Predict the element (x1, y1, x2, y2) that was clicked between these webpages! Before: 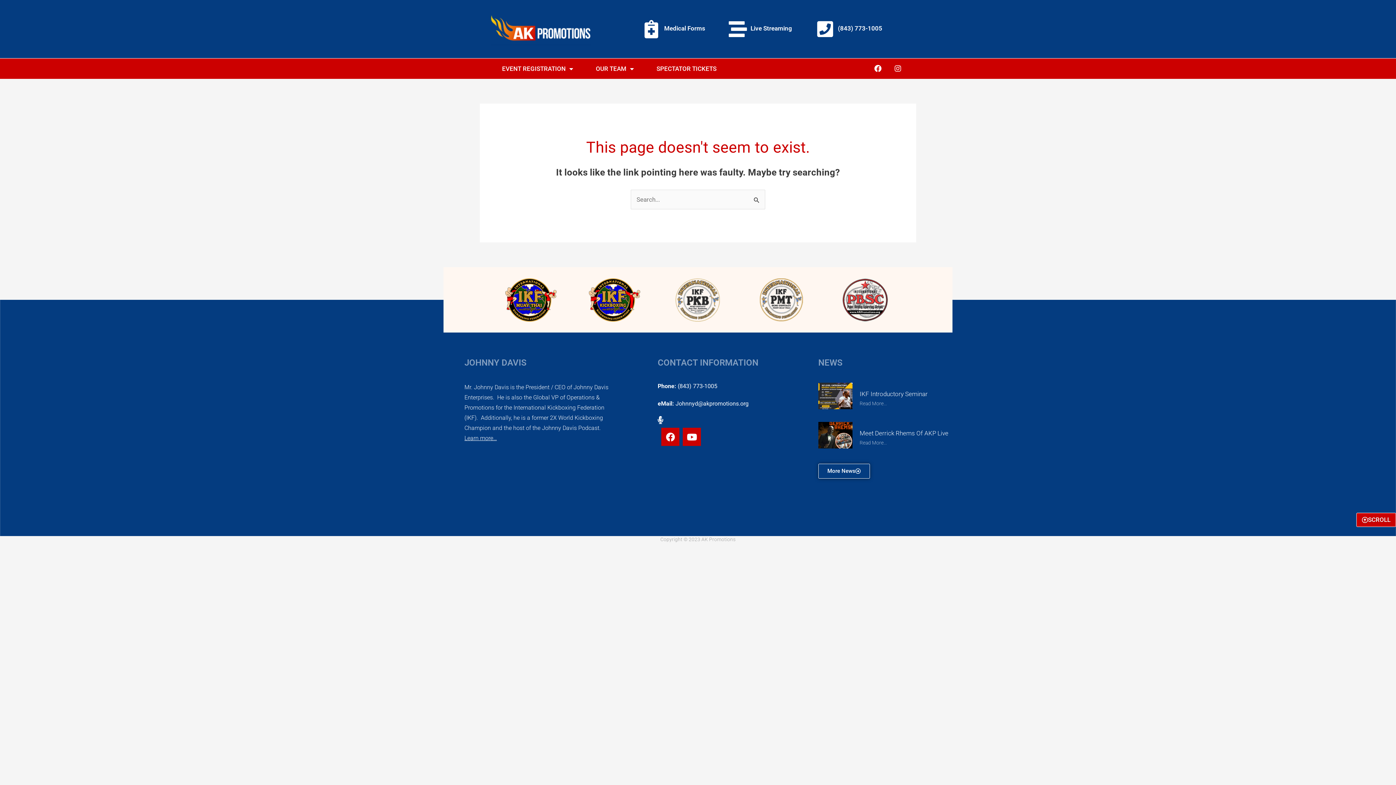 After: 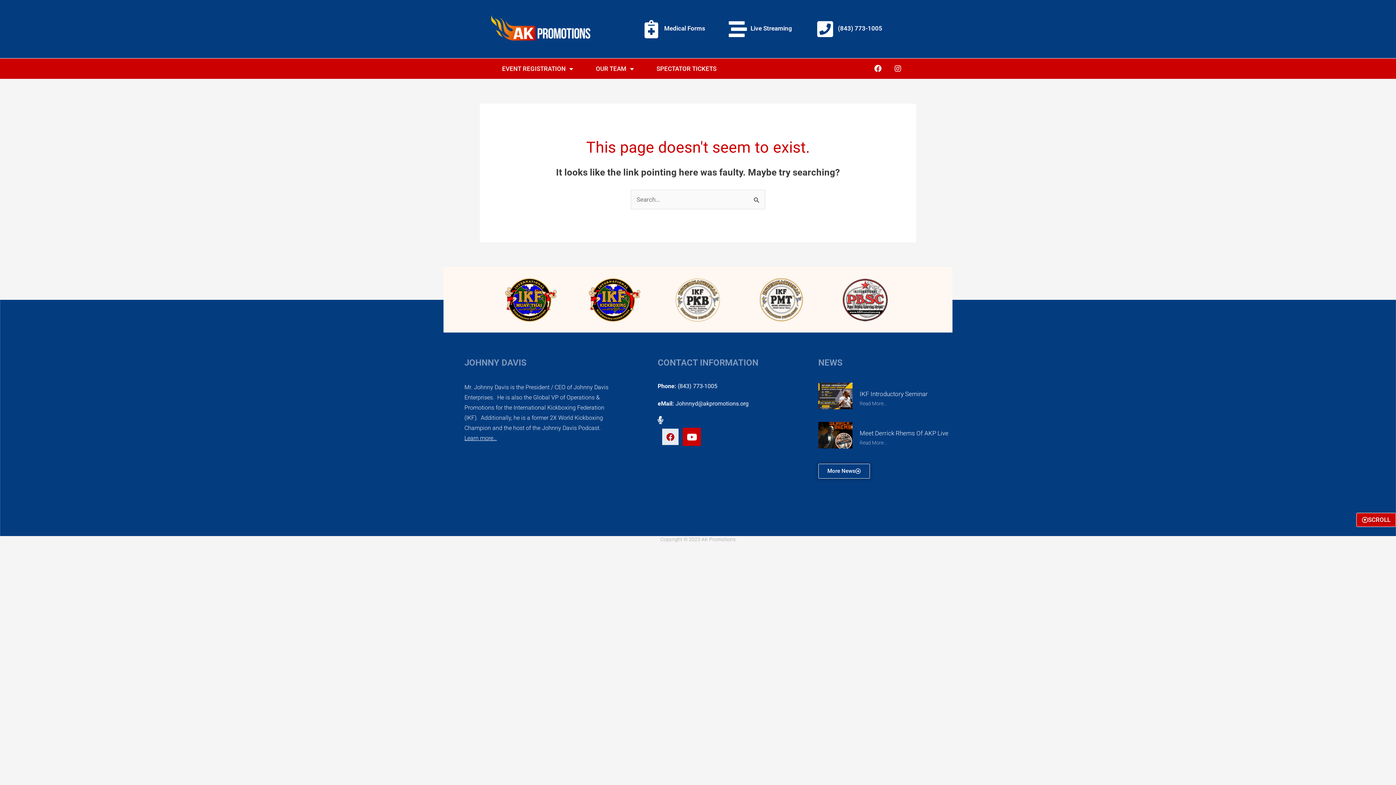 Action: bbox: (661, 428, 679, 446) label: Facebook